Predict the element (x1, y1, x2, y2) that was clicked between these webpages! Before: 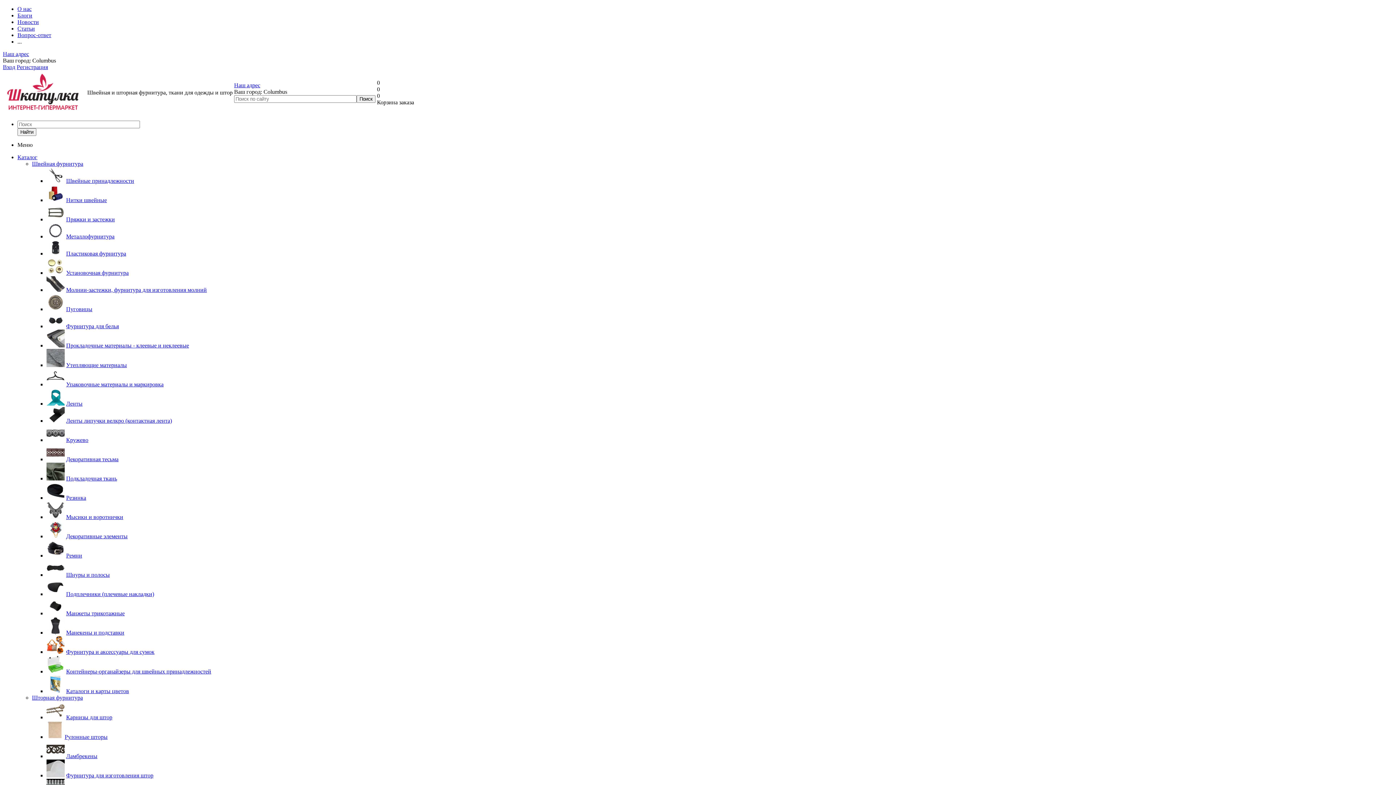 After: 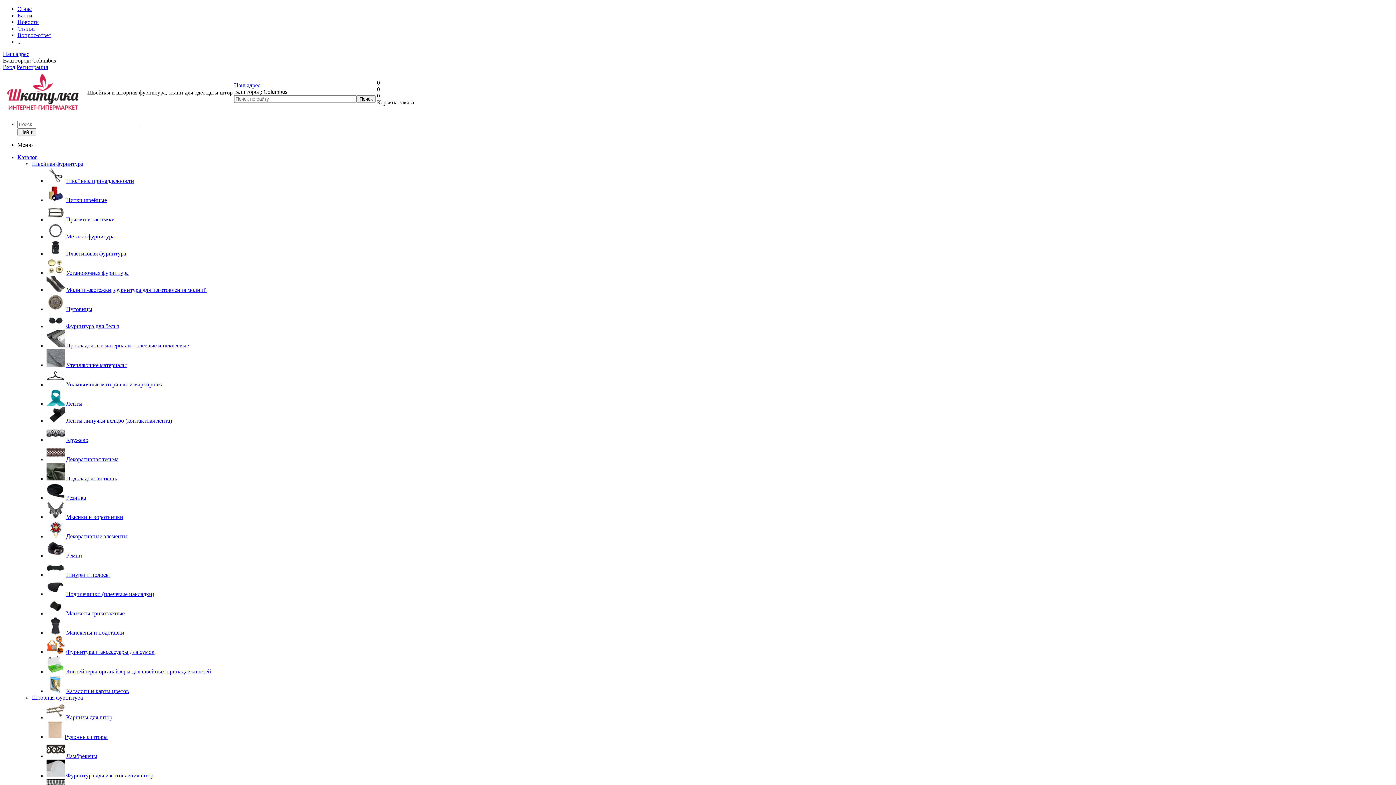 Action: bbox: (4, 107, 85, 113)